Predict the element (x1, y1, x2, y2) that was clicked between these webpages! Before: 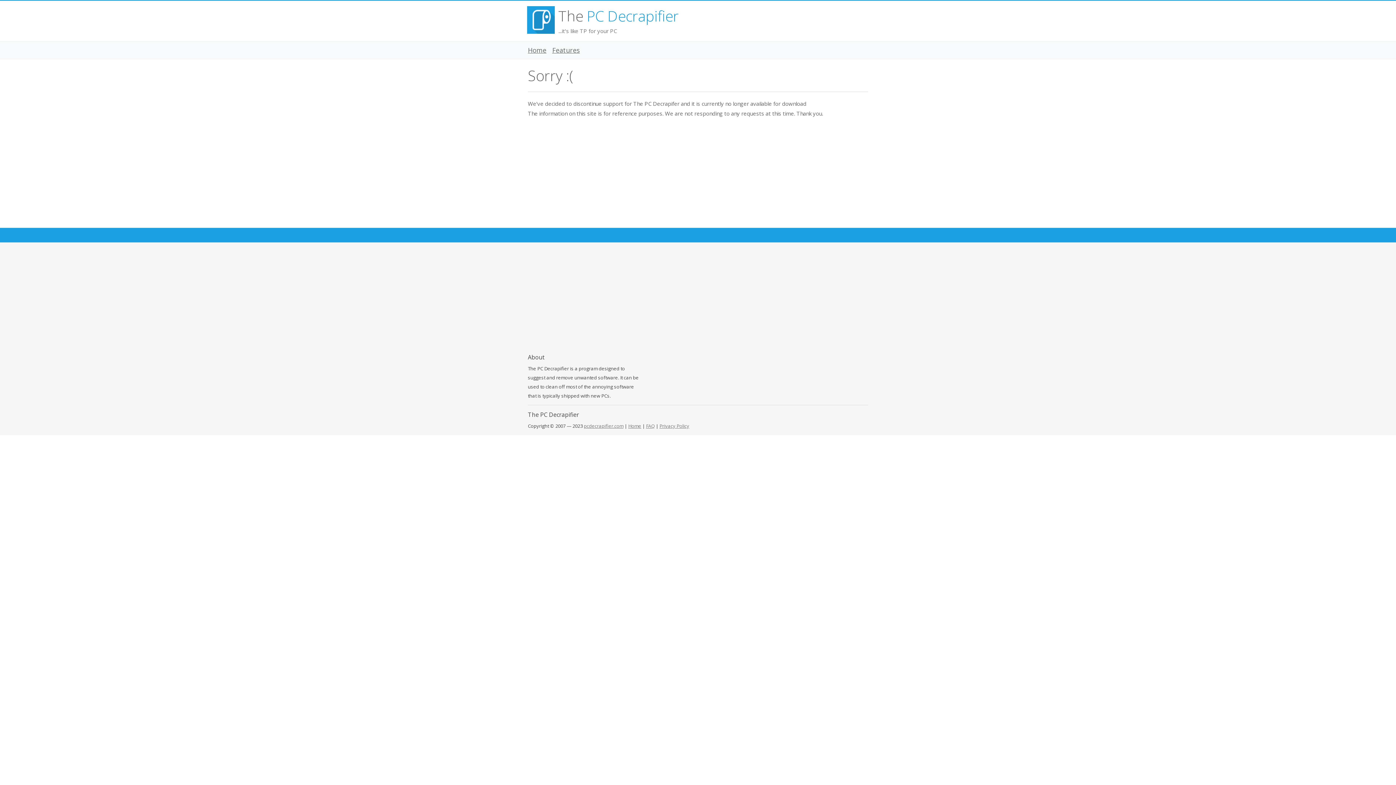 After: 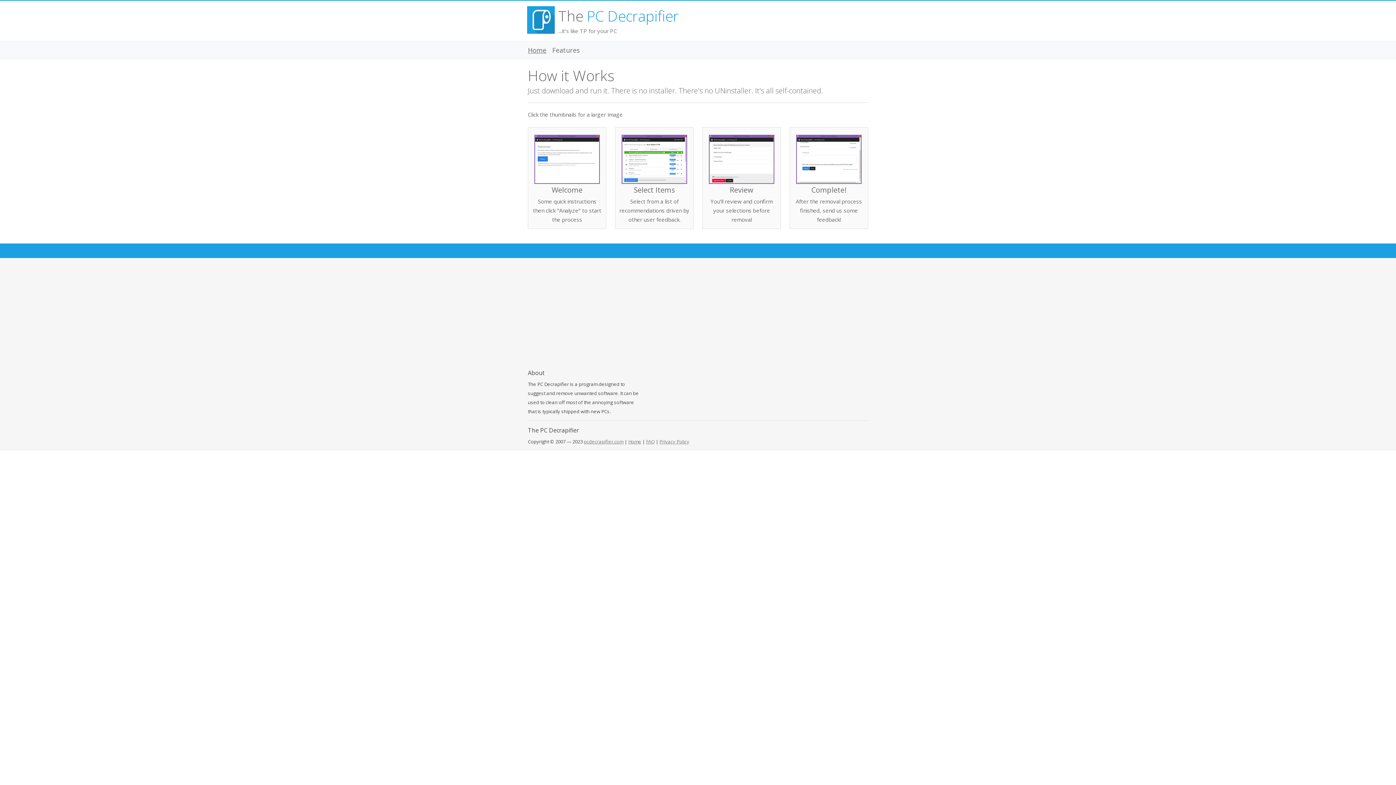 Action: bbox: (552, 45, 580, 54) label: Features